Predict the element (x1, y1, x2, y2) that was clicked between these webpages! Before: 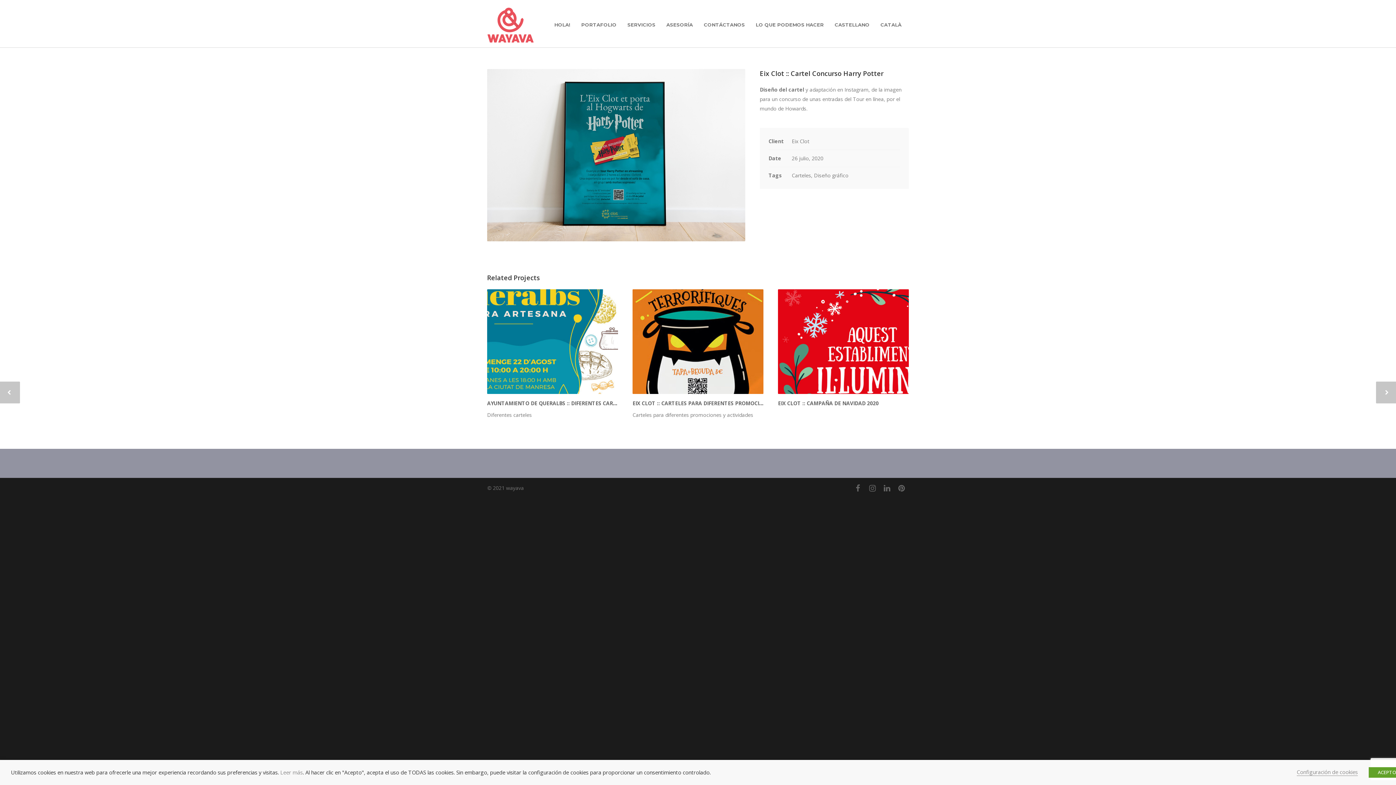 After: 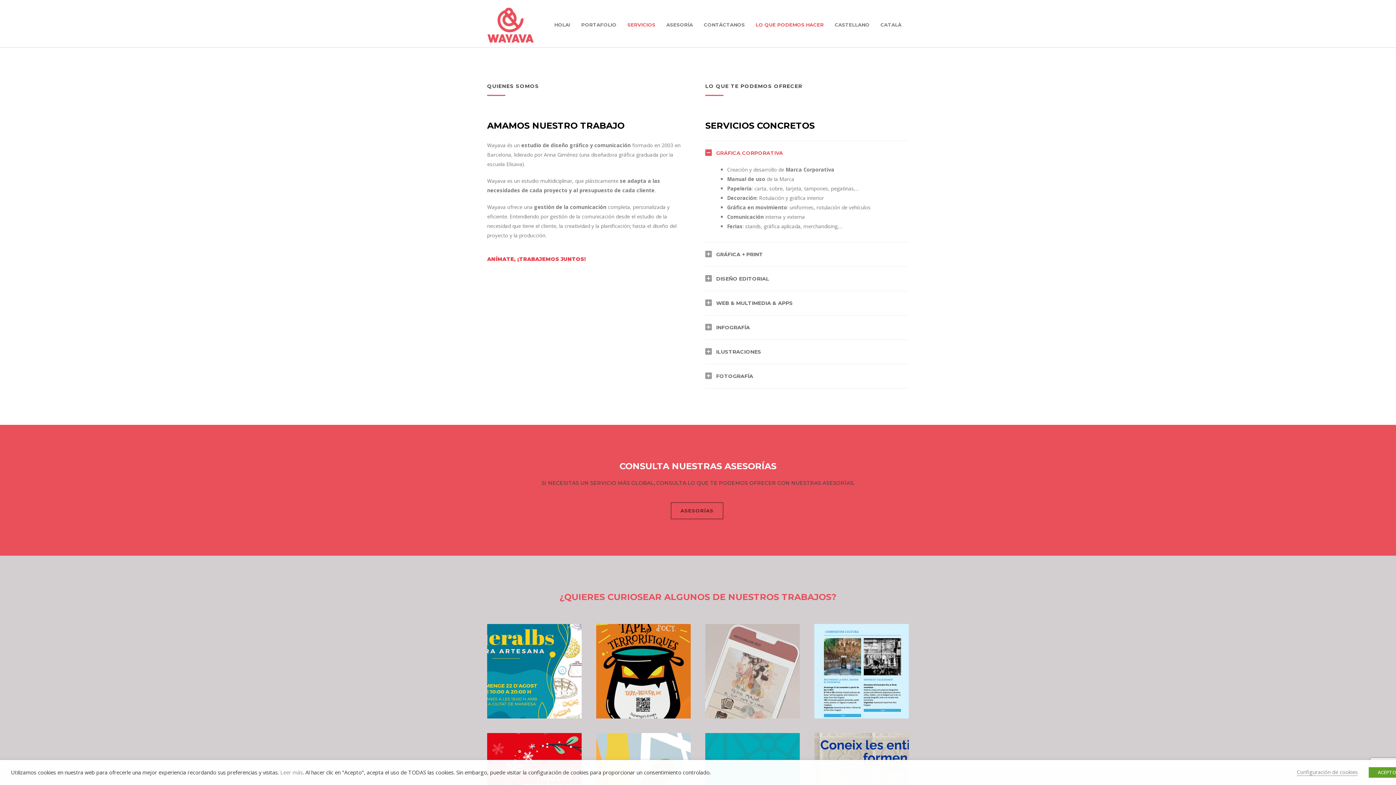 Action: bbox: (622, 21, 661, 27) label: SERVICIOS